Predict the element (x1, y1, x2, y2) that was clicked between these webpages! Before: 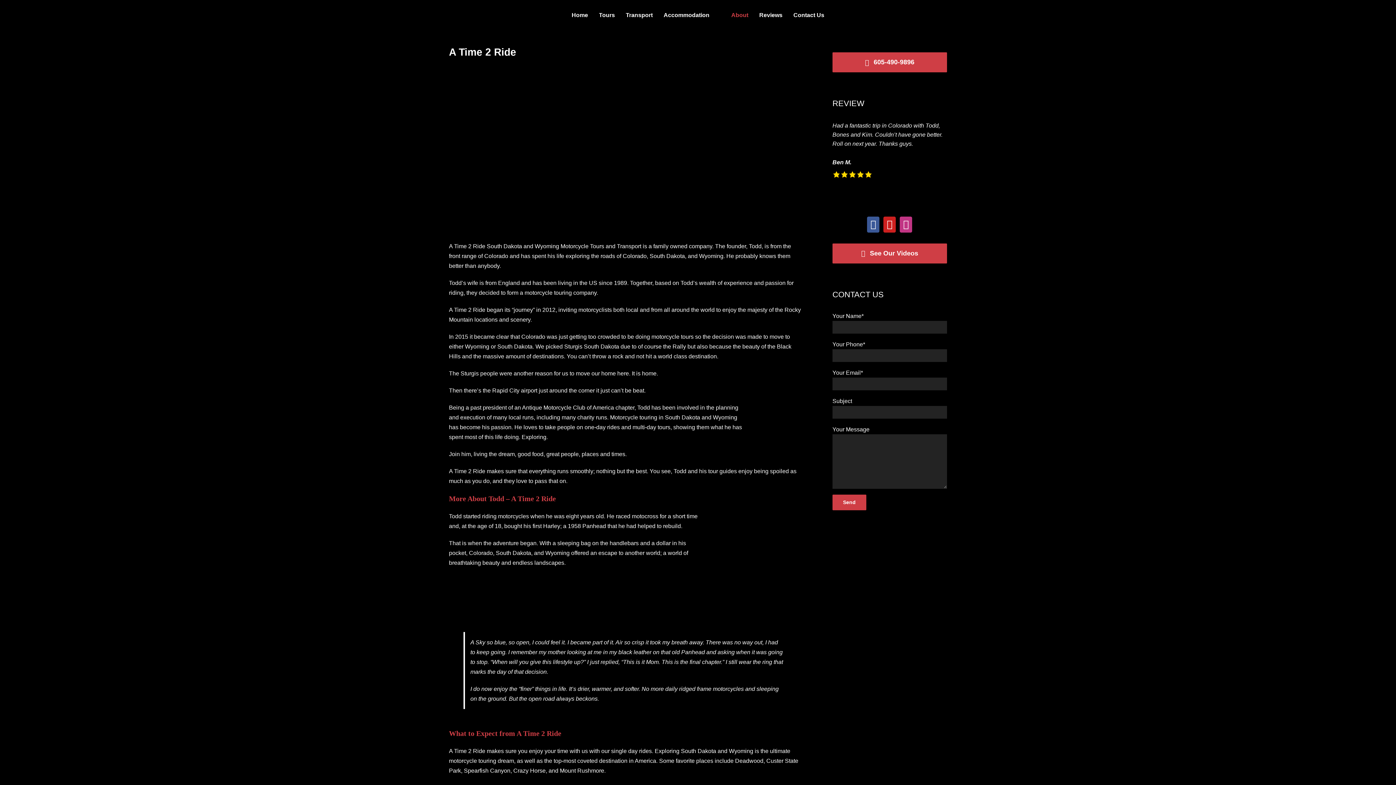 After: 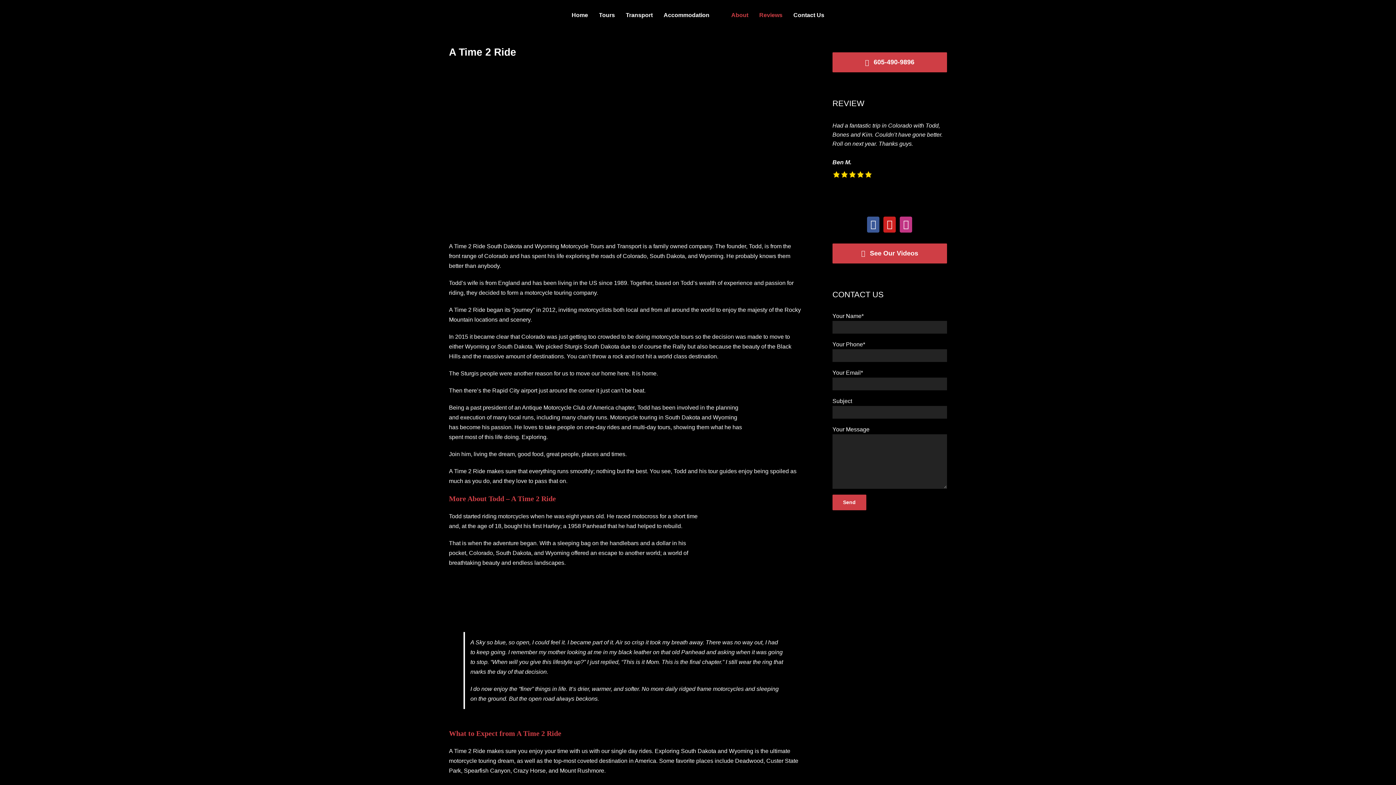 Action: label: Reviews bbox: (759, 0, 782, 30)